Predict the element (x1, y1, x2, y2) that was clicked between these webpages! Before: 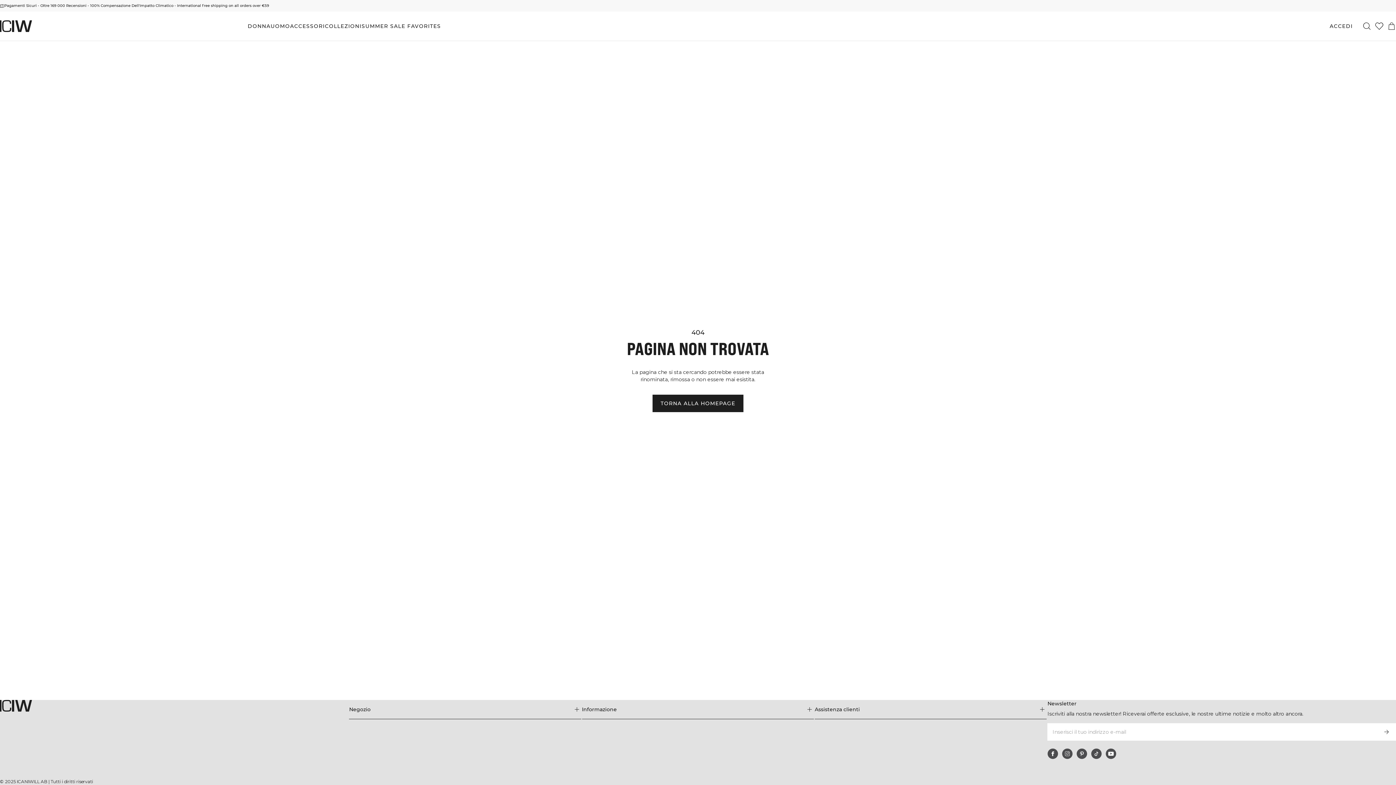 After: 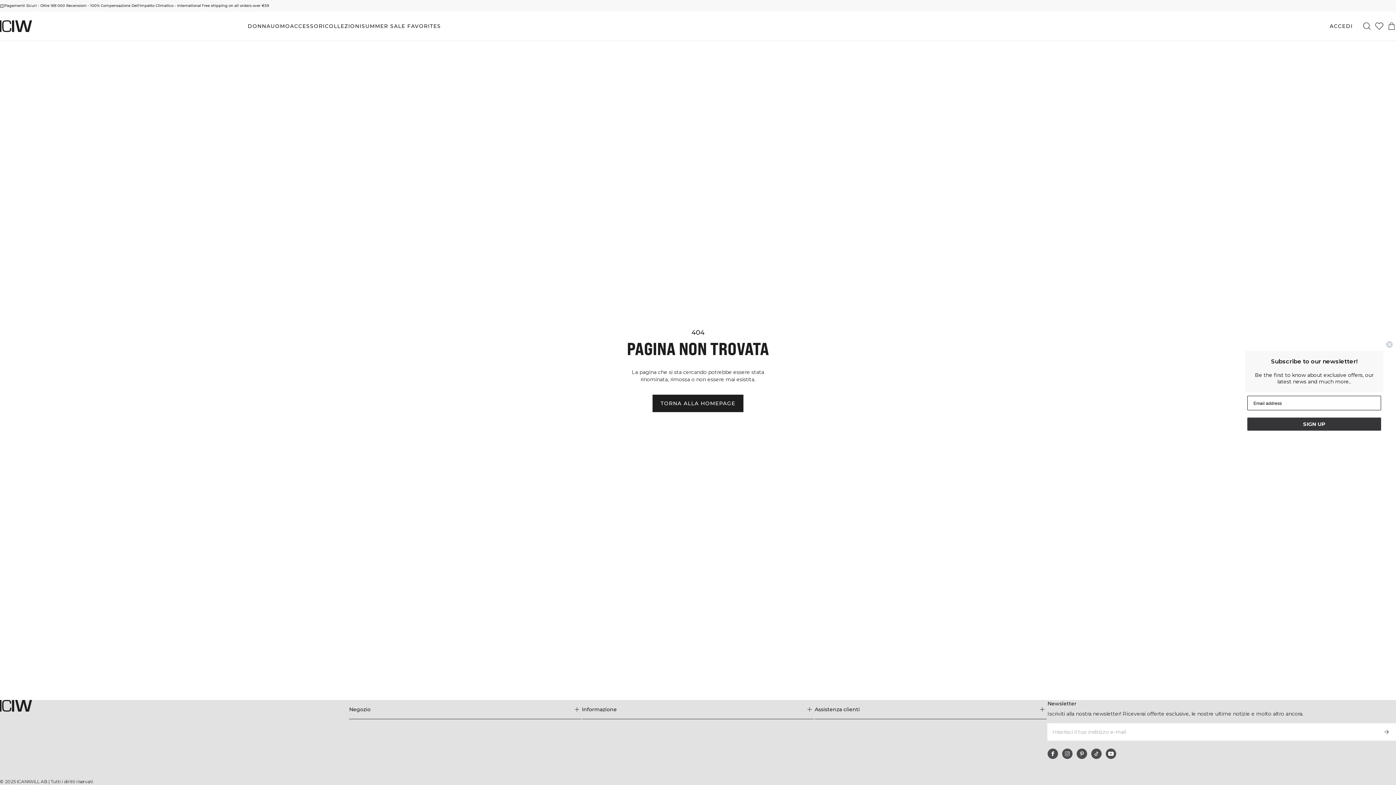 Action: label: IT bbox: (0, 3, 4, 8)